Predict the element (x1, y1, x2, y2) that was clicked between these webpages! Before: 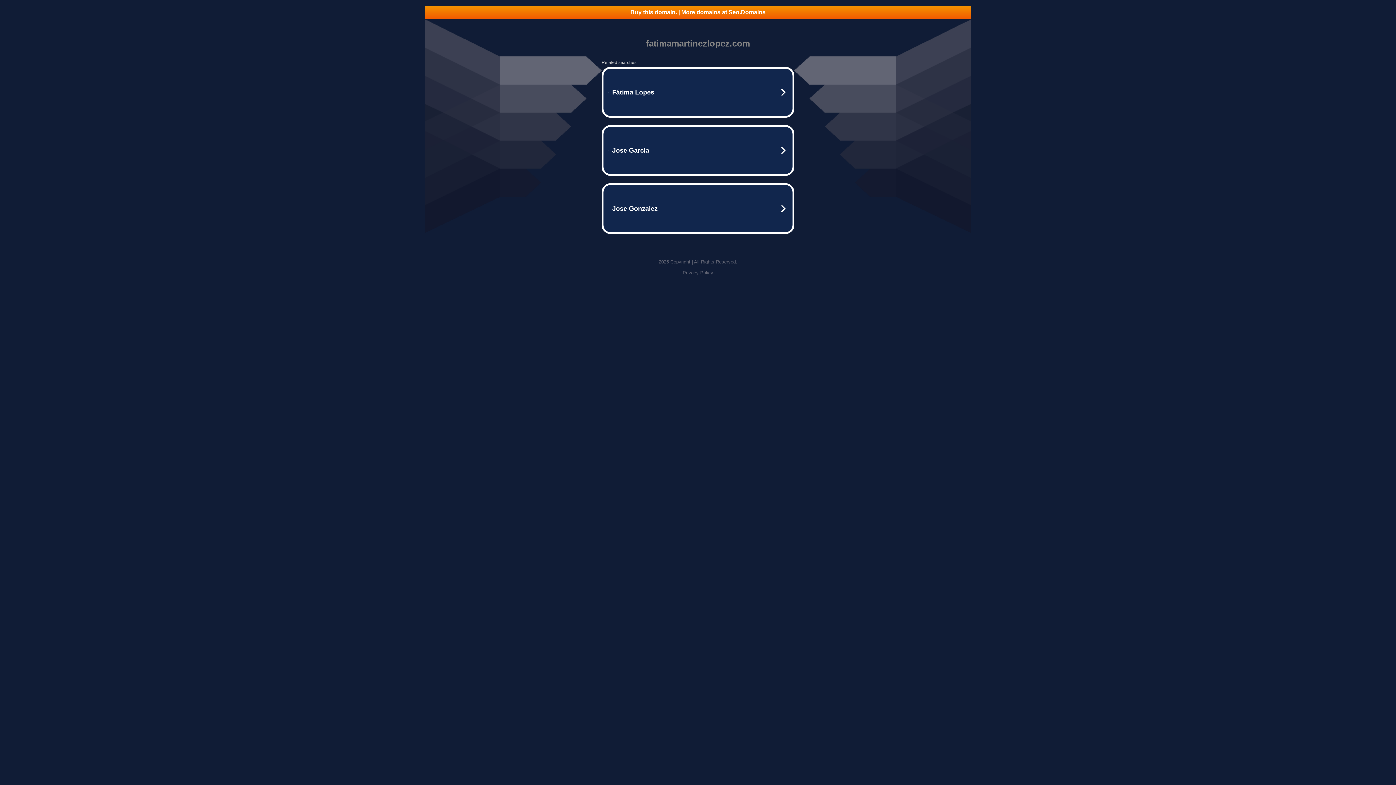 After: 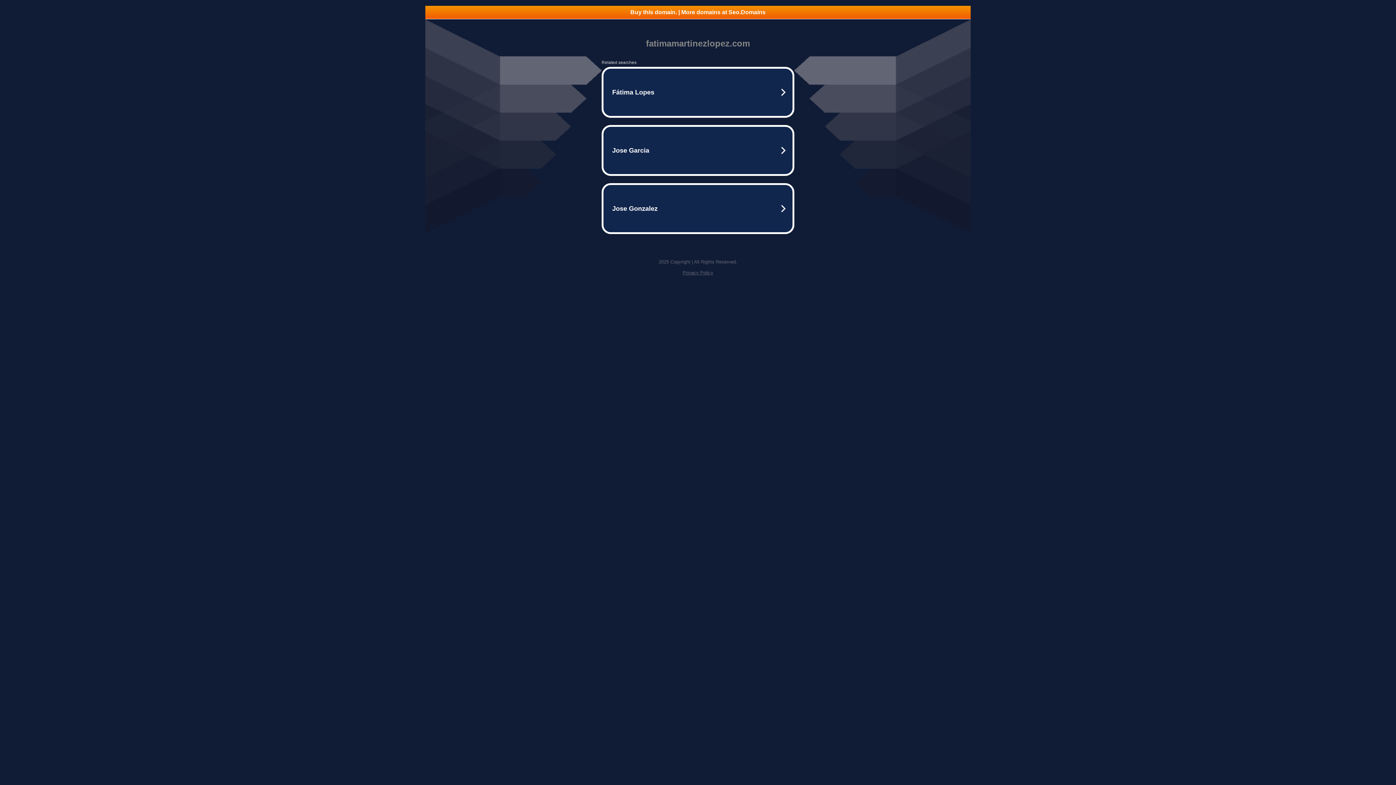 Action: bbox: (682, 270, 713, 275) label: Privacy Policy